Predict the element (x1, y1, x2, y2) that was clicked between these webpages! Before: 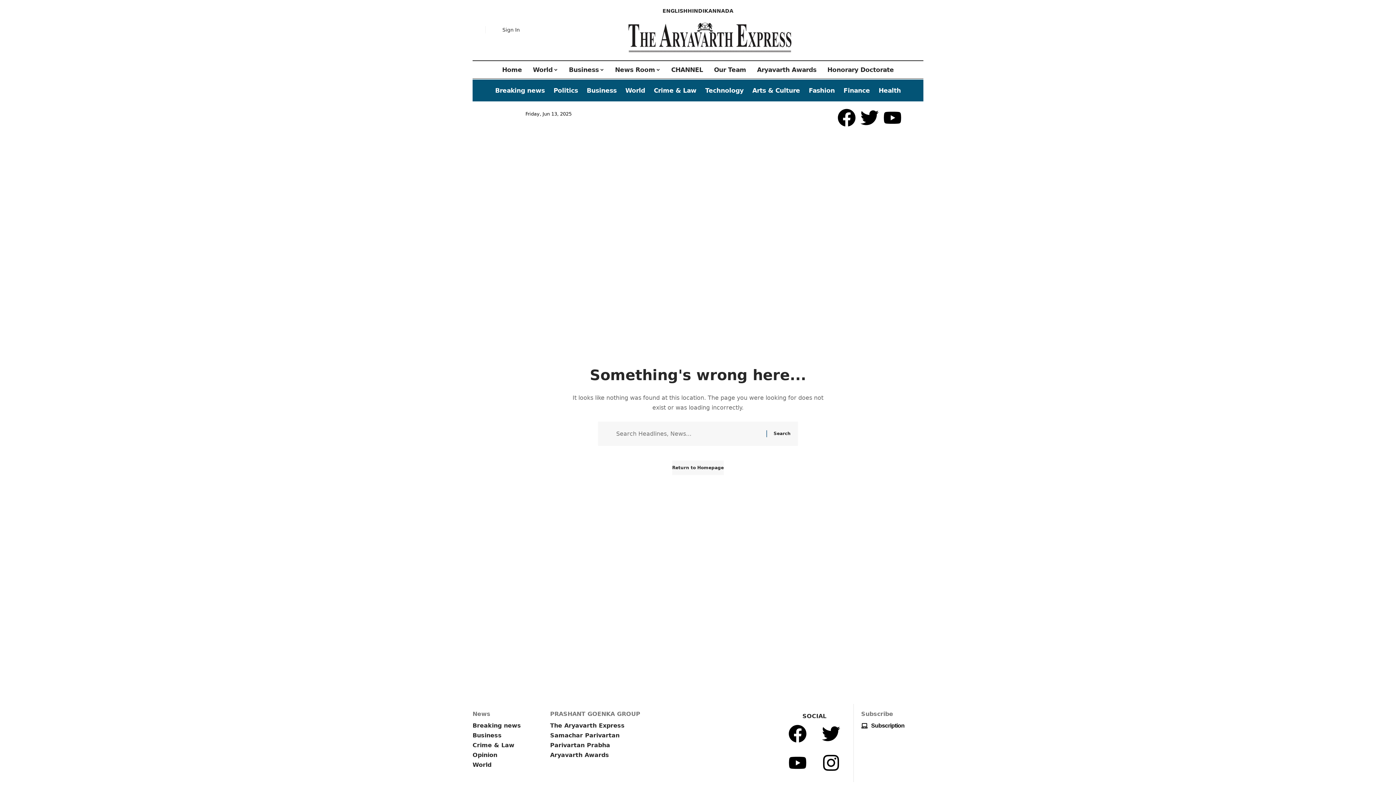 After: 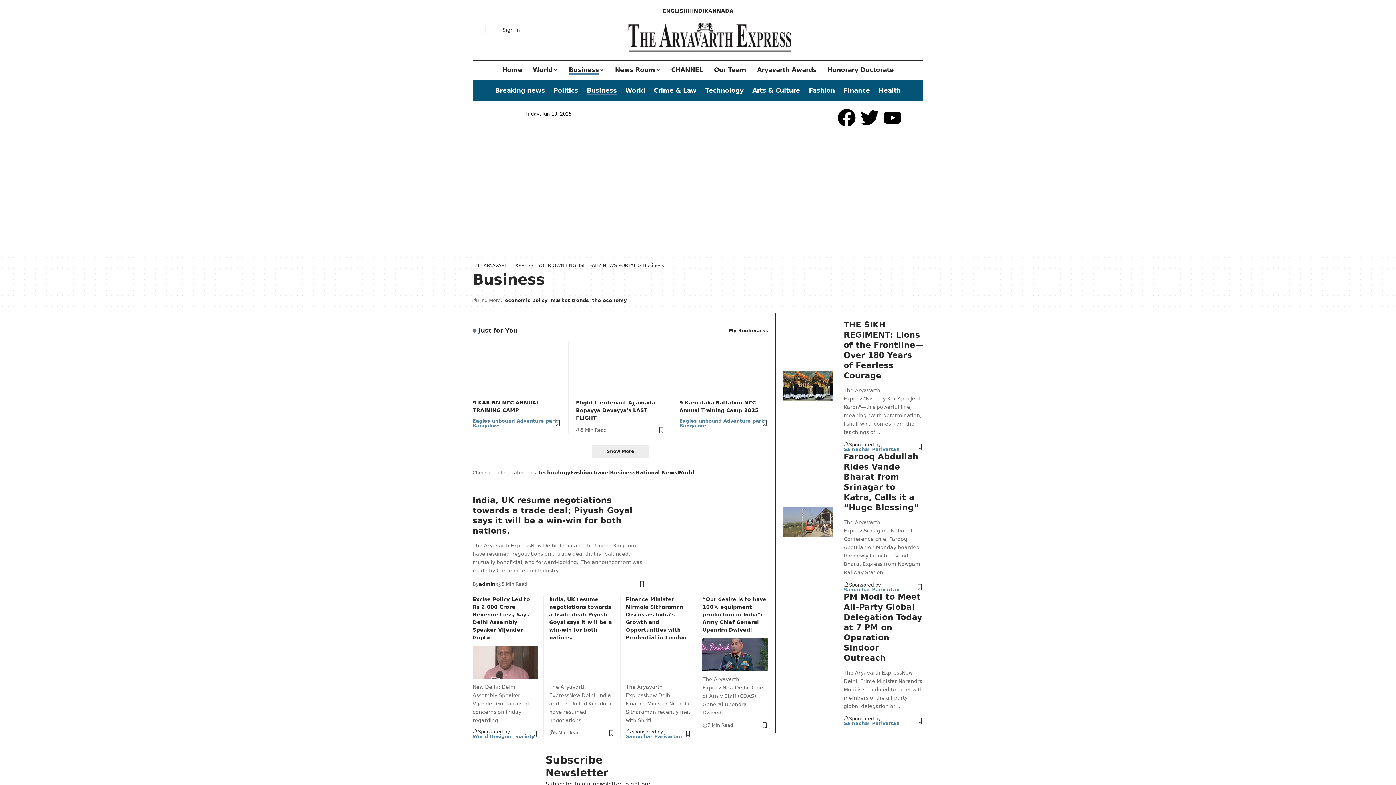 Action: label: Business bbox: (472, 731, 535, 740)